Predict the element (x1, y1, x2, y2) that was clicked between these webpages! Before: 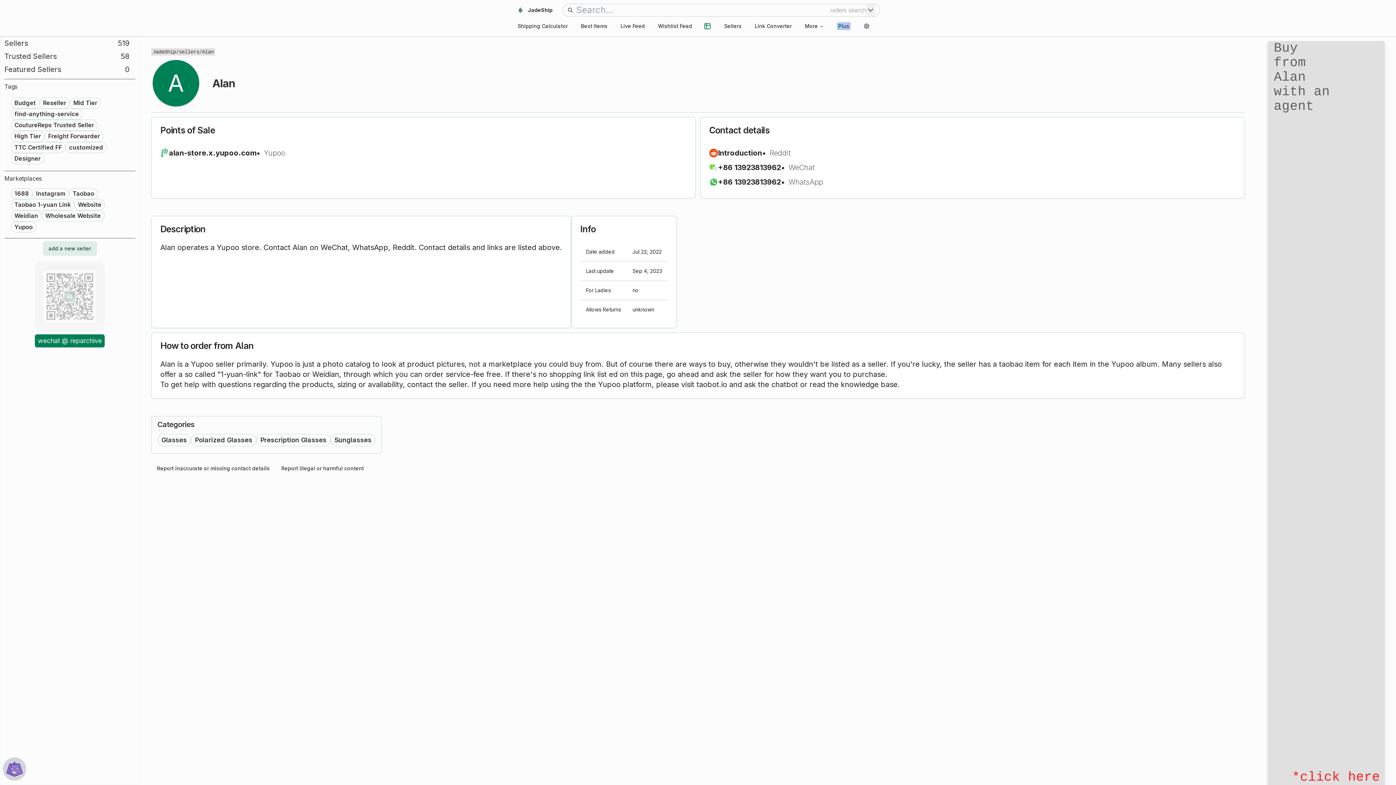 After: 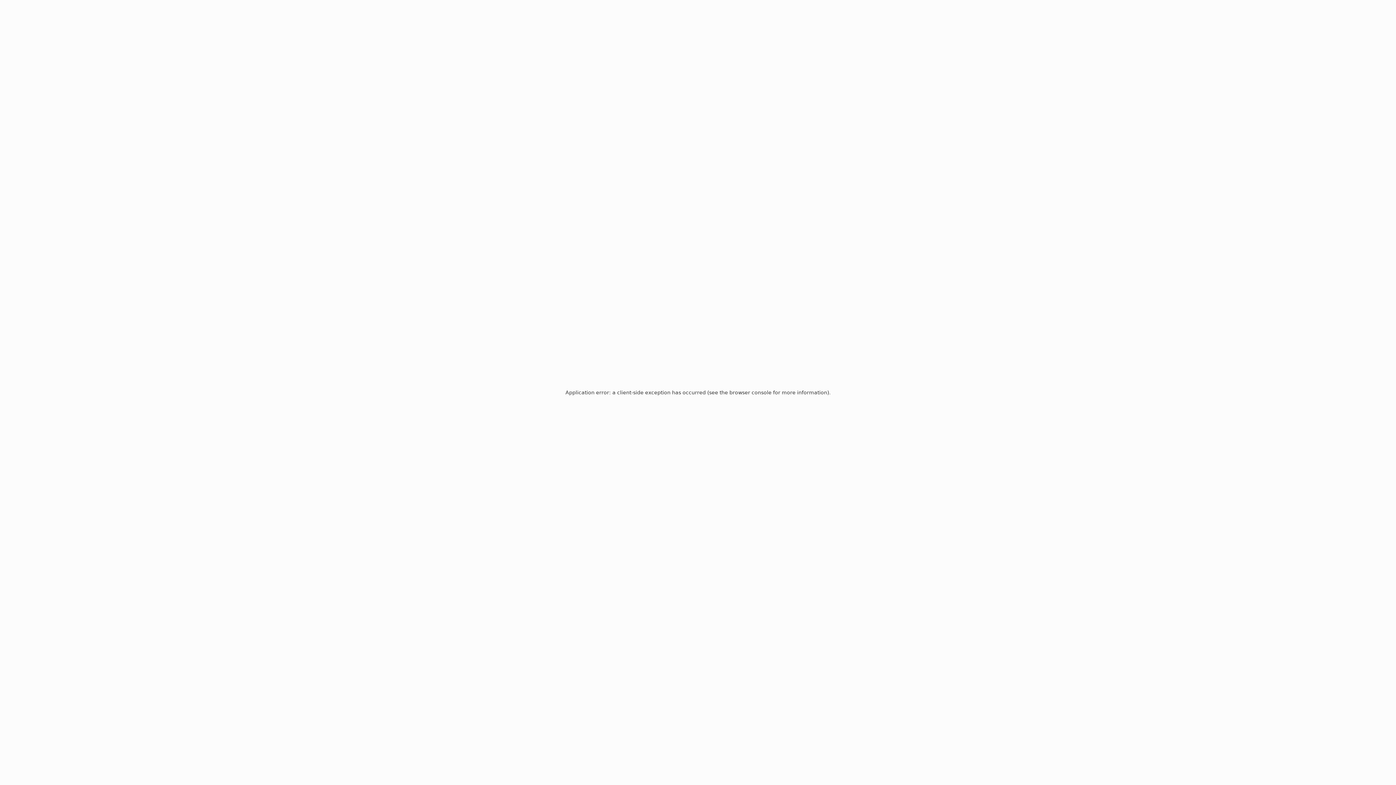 Action: bbox: (65, 142, 106, 153) label: customized